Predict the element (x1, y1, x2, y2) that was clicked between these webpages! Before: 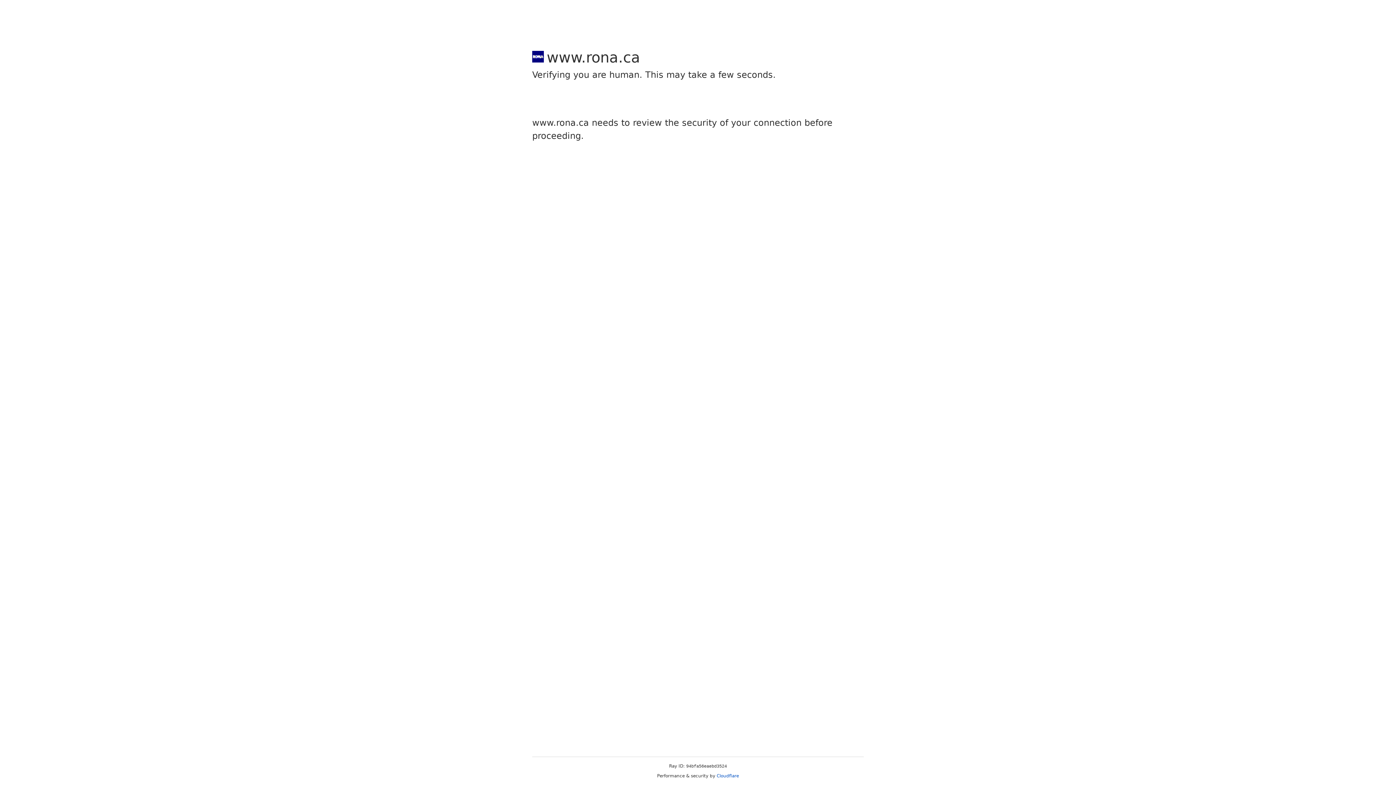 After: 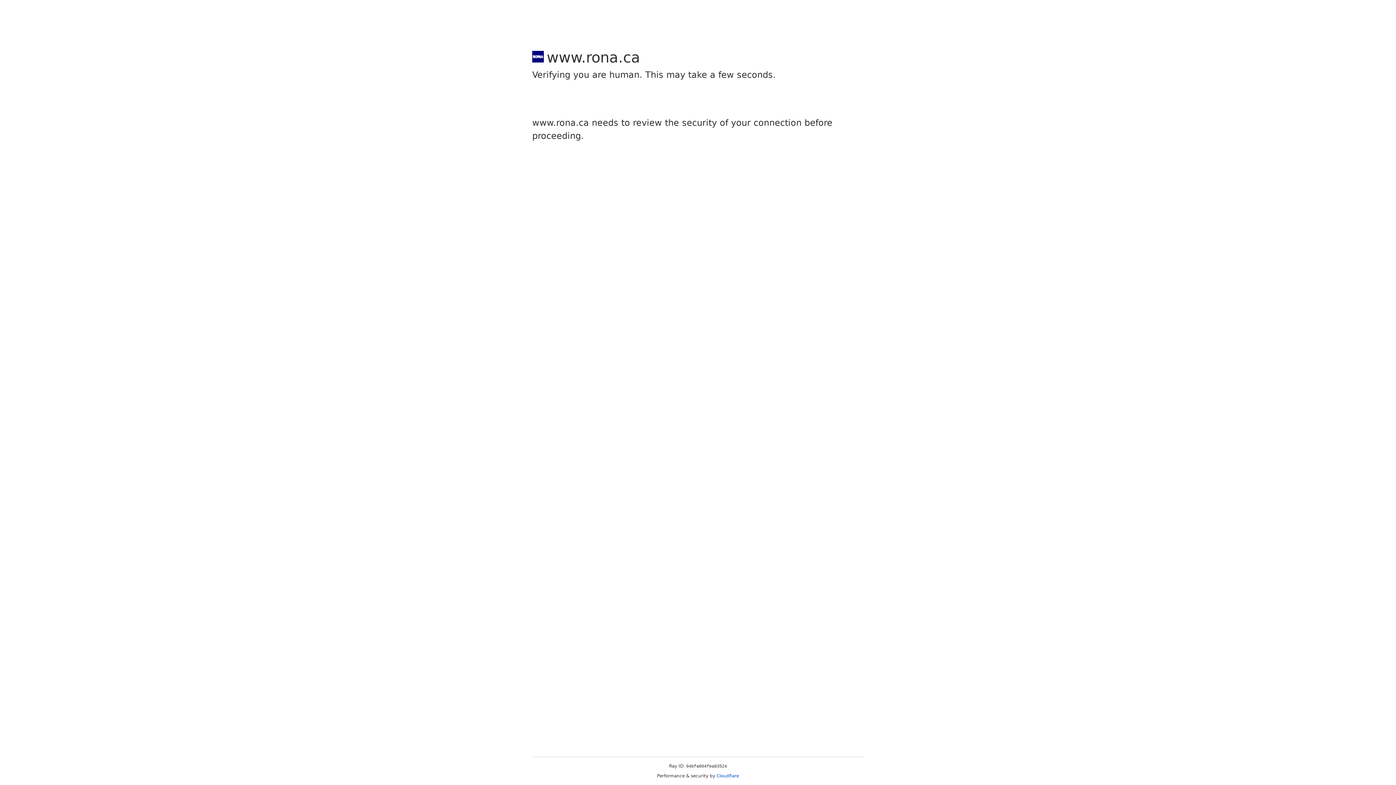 Action: label: Cloudflare bbox: (716, 773, 739, 778)